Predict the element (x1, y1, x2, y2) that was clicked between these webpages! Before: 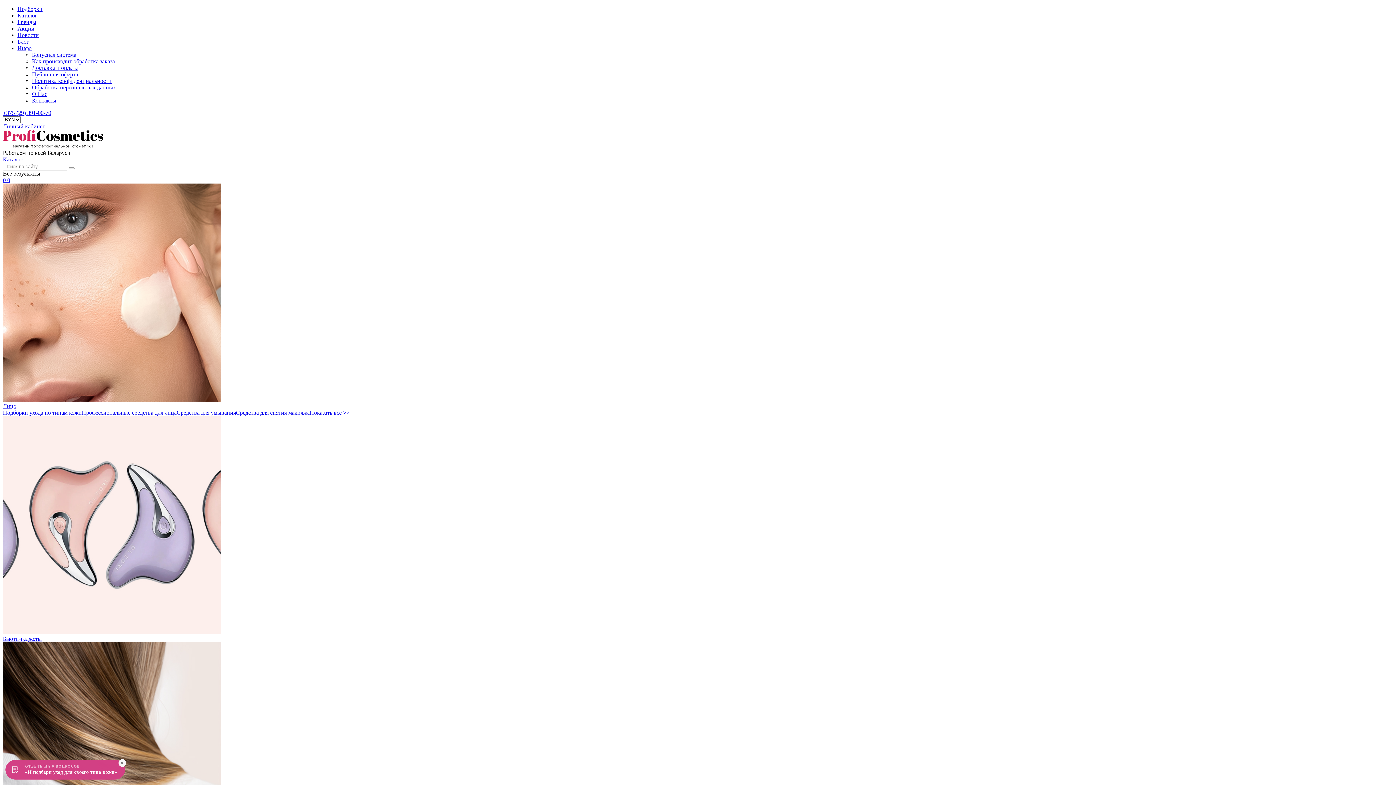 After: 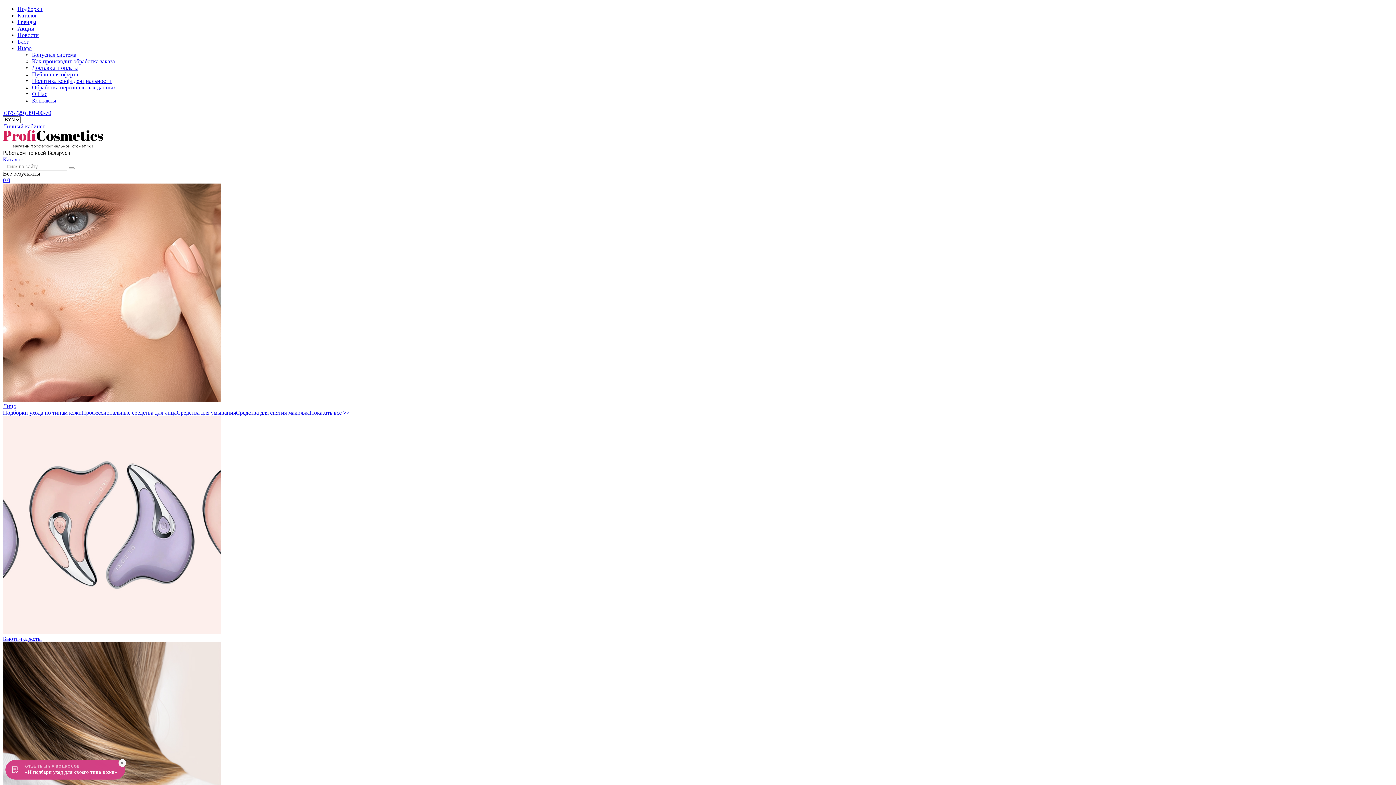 Action: bbox: (32, 71, 78, 77) label: Публичная оферта